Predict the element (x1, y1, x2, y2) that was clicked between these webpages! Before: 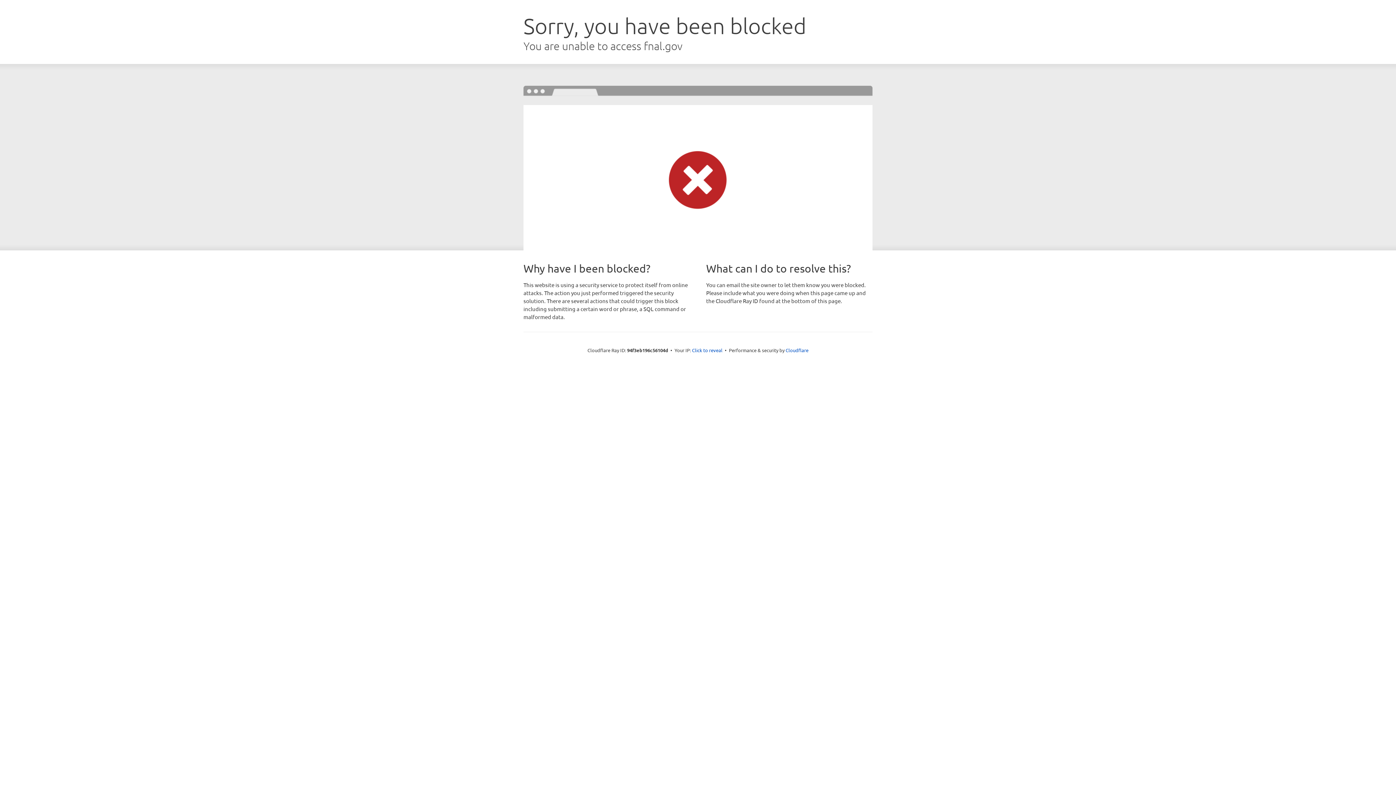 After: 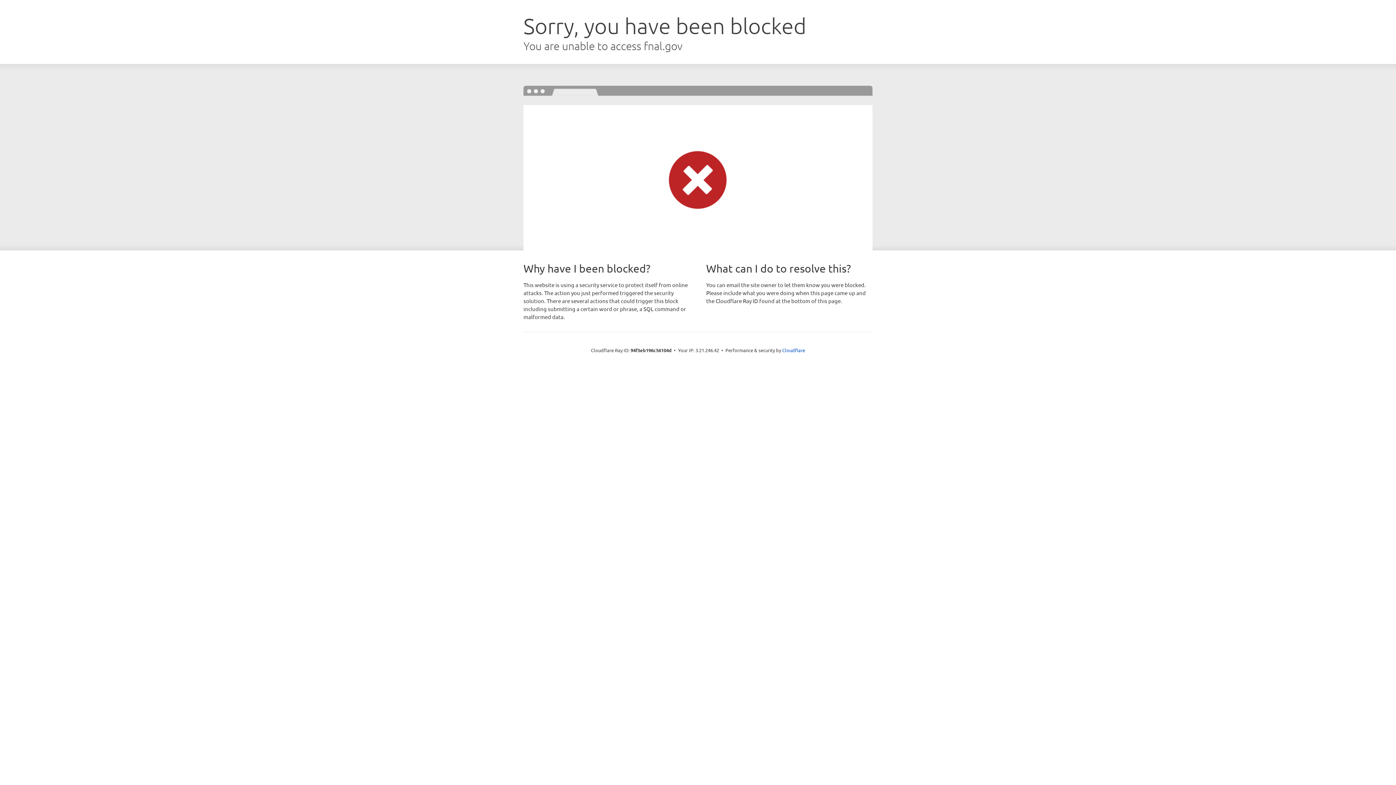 Action: label: Click to reveal bbox: (692, 346, 722, 353)